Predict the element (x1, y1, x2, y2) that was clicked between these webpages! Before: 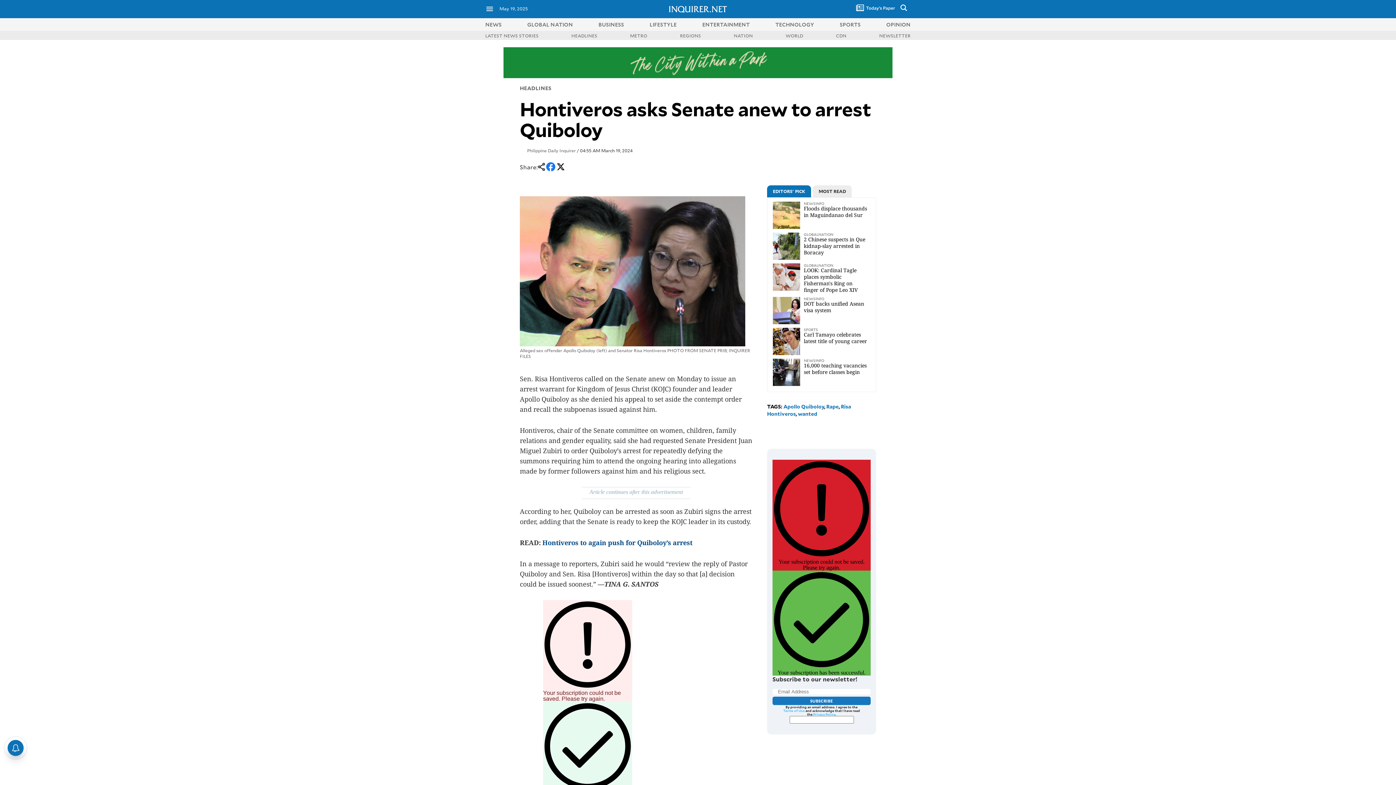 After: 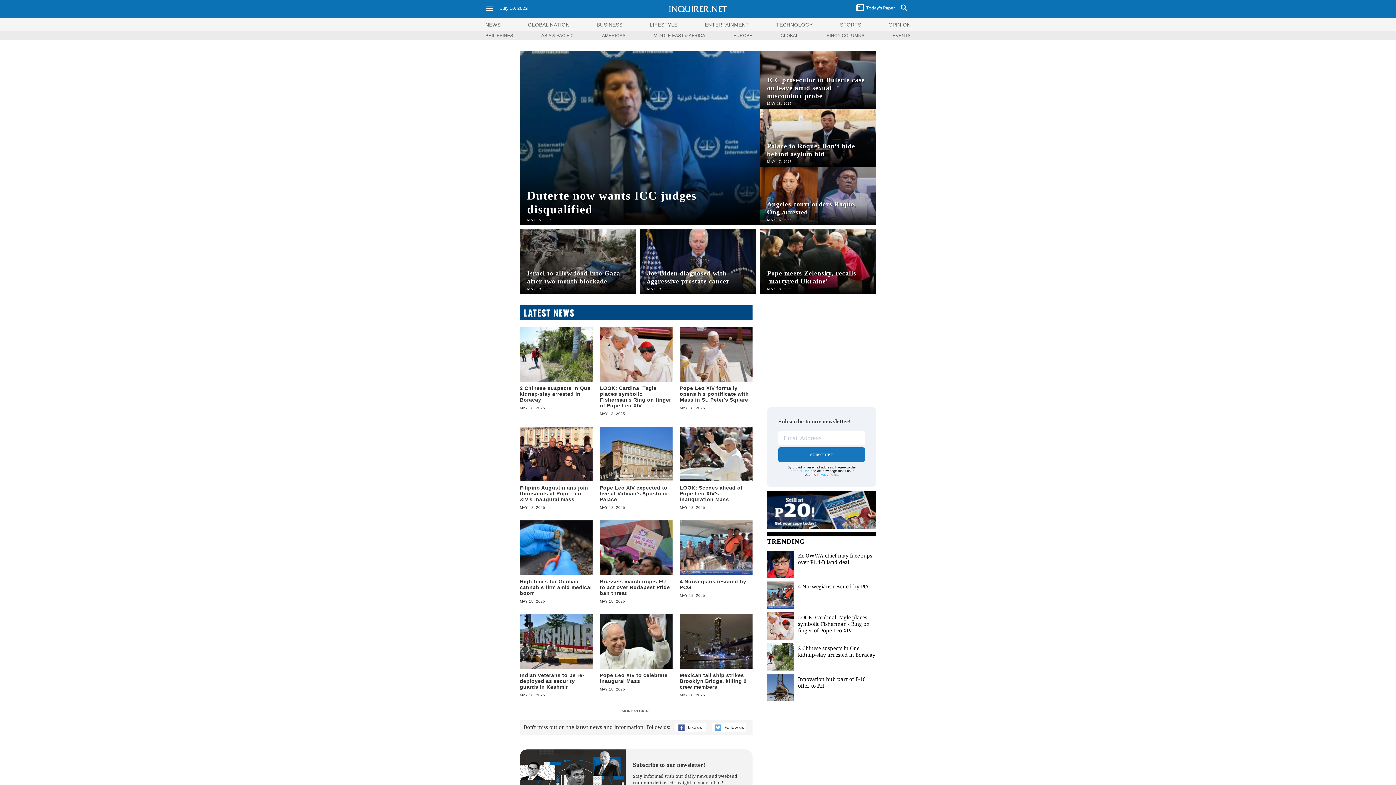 Action: bbox: (527, 20, 573, 27) label: GLOBAL NATION